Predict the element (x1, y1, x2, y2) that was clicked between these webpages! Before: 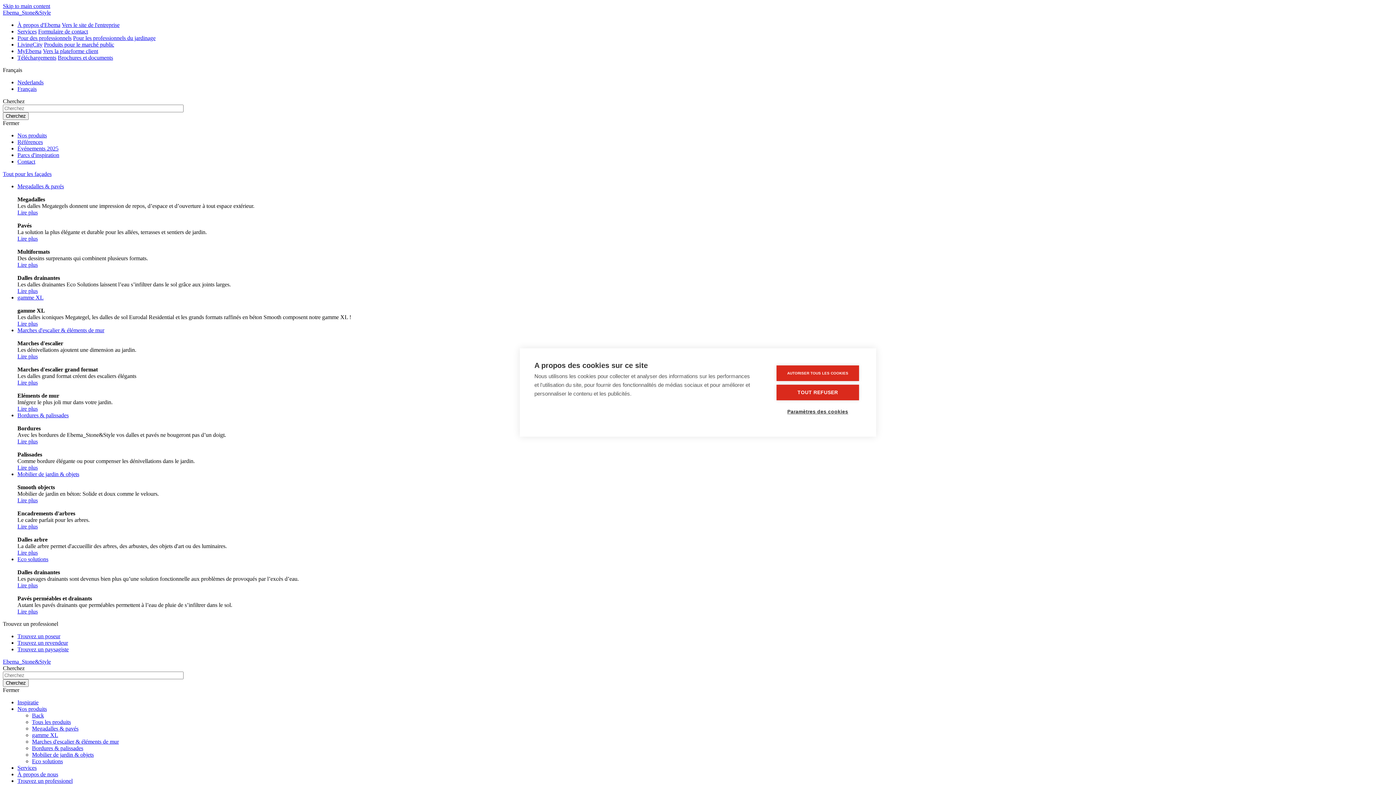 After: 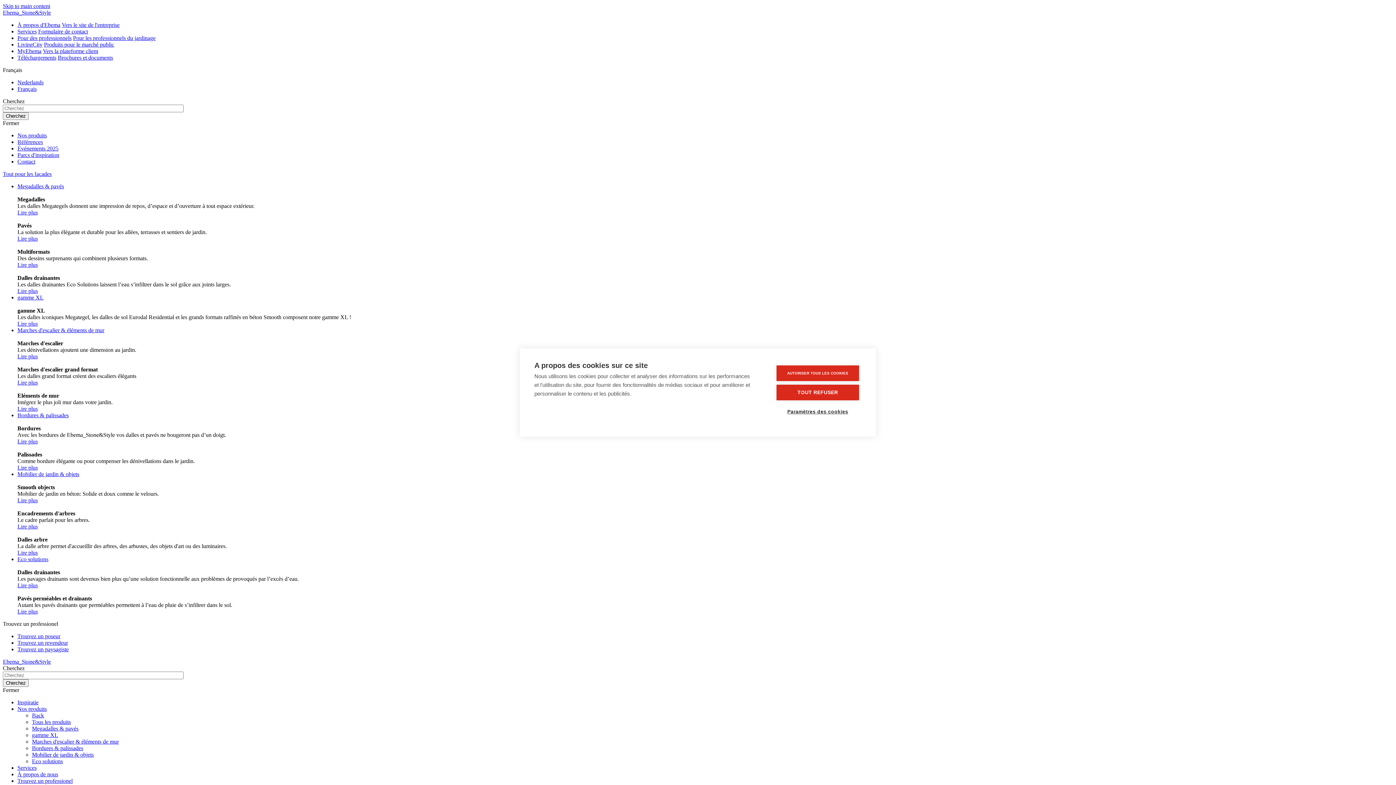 Action: bbox: (2, 112, 28, 120) label: Cherchez